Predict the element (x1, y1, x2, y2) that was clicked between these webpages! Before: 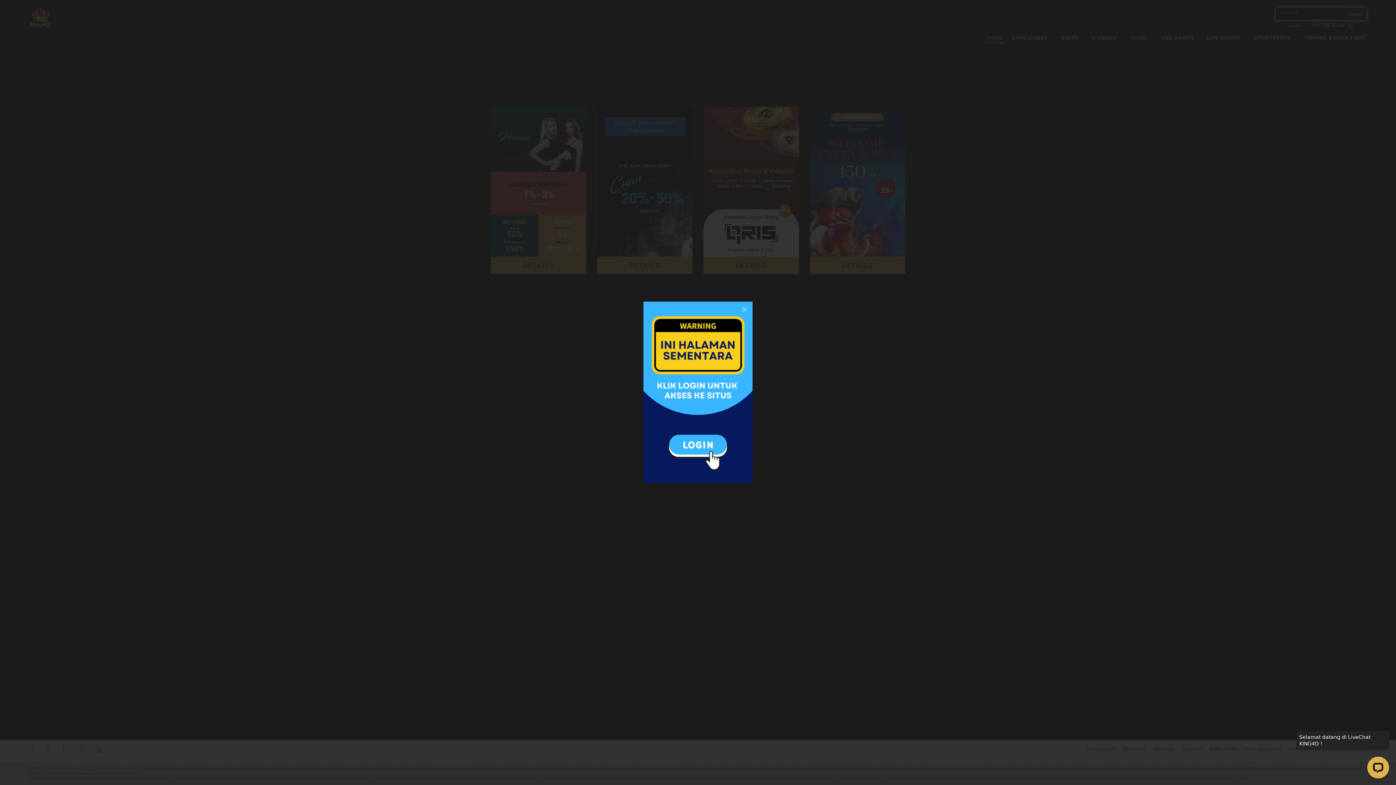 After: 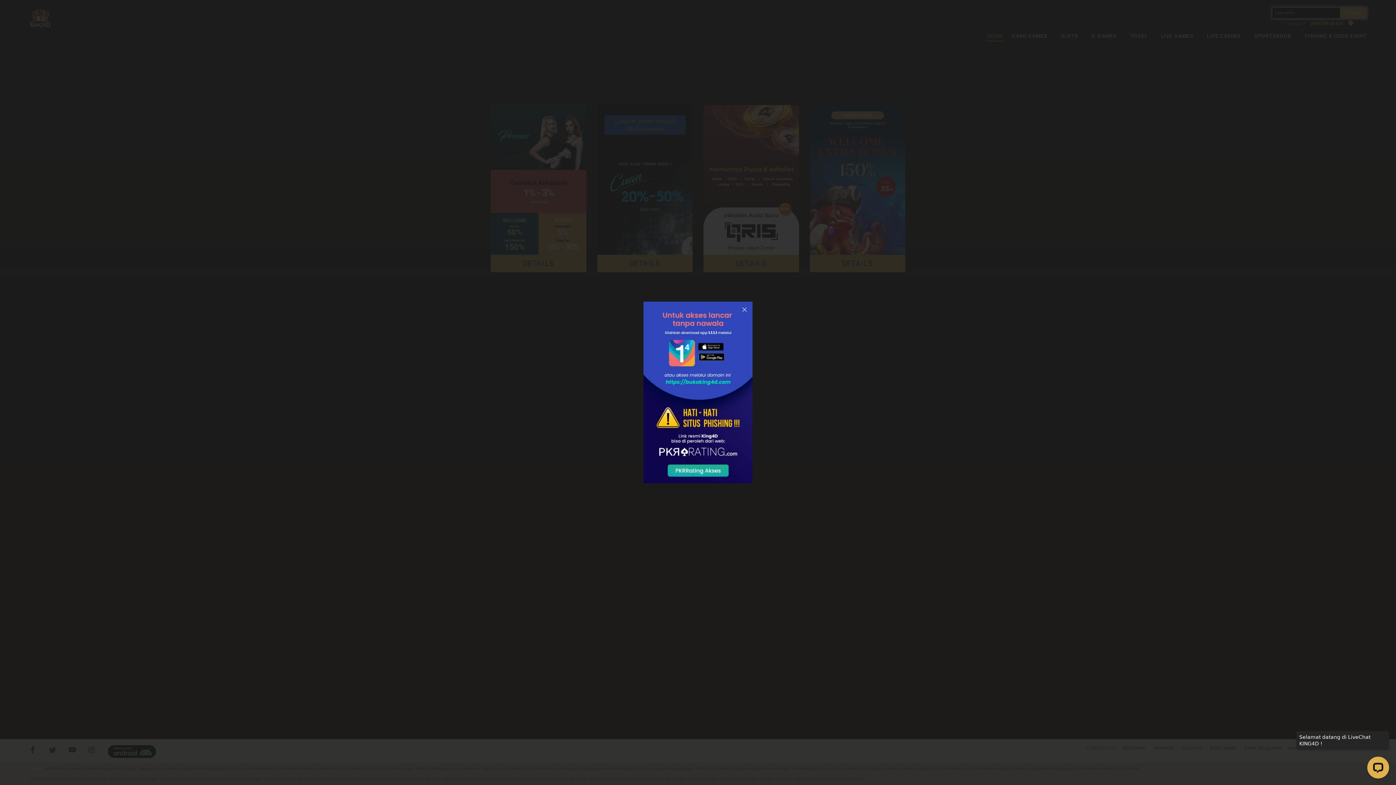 Action: bbox: (643, 301, 752, 483)